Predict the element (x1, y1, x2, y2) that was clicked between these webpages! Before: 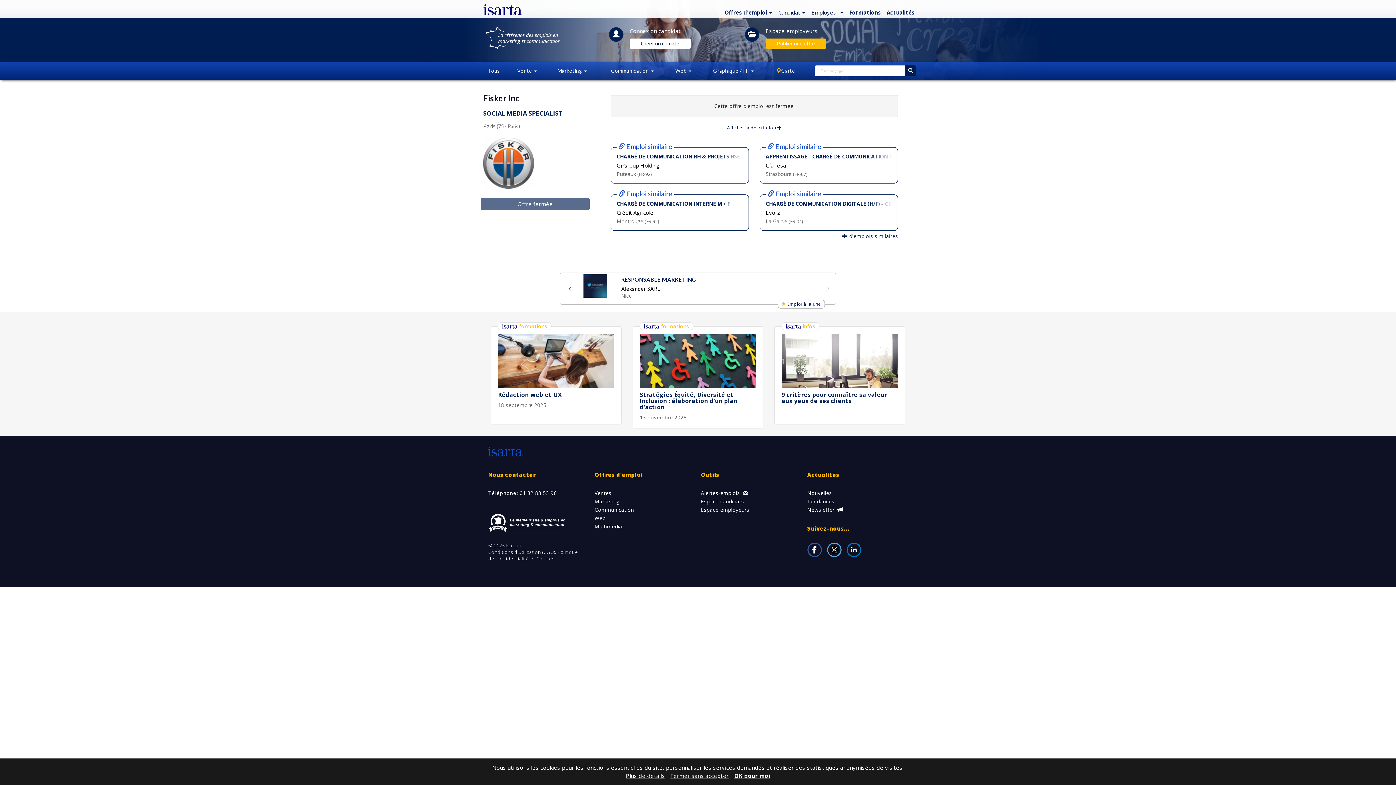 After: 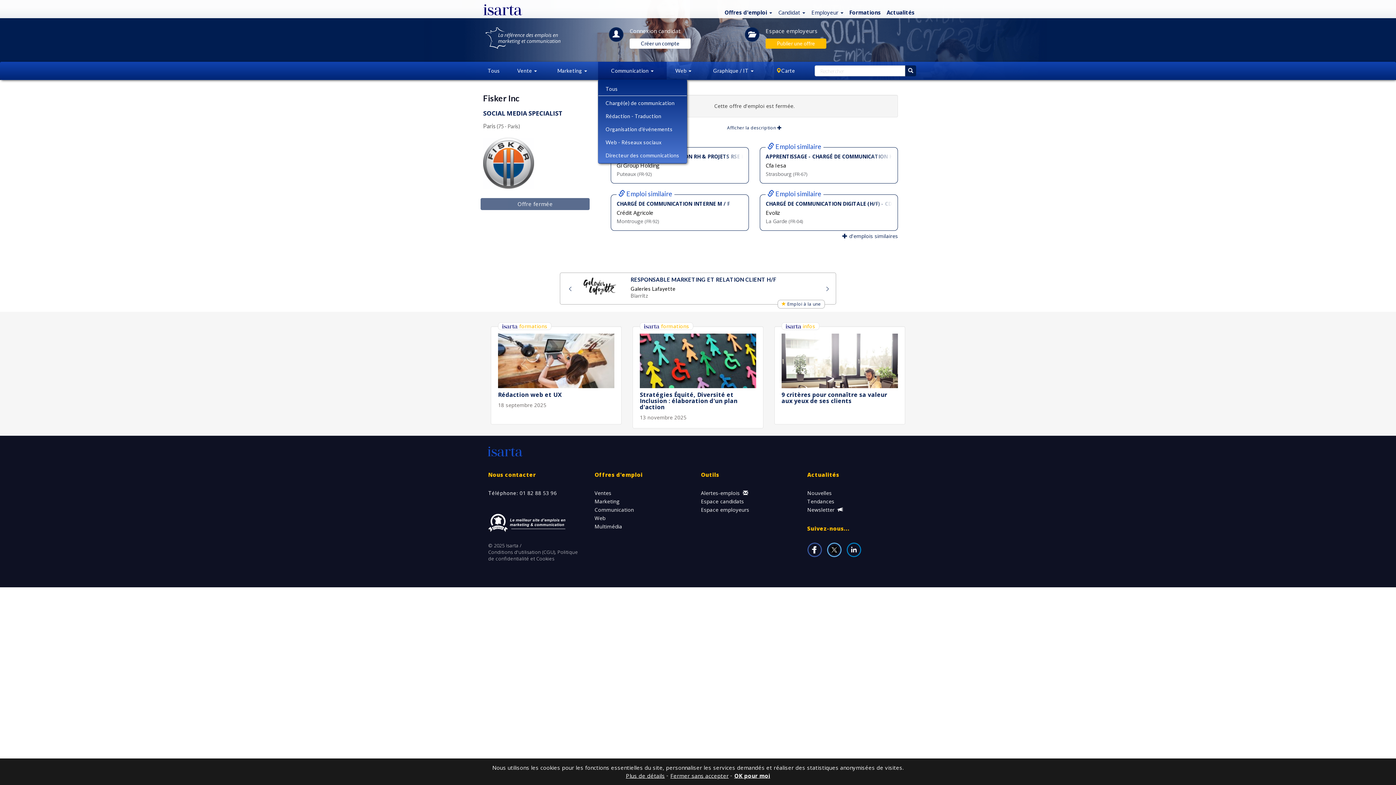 Action: label: Communication  bbox: (598, 61, 666, 80)